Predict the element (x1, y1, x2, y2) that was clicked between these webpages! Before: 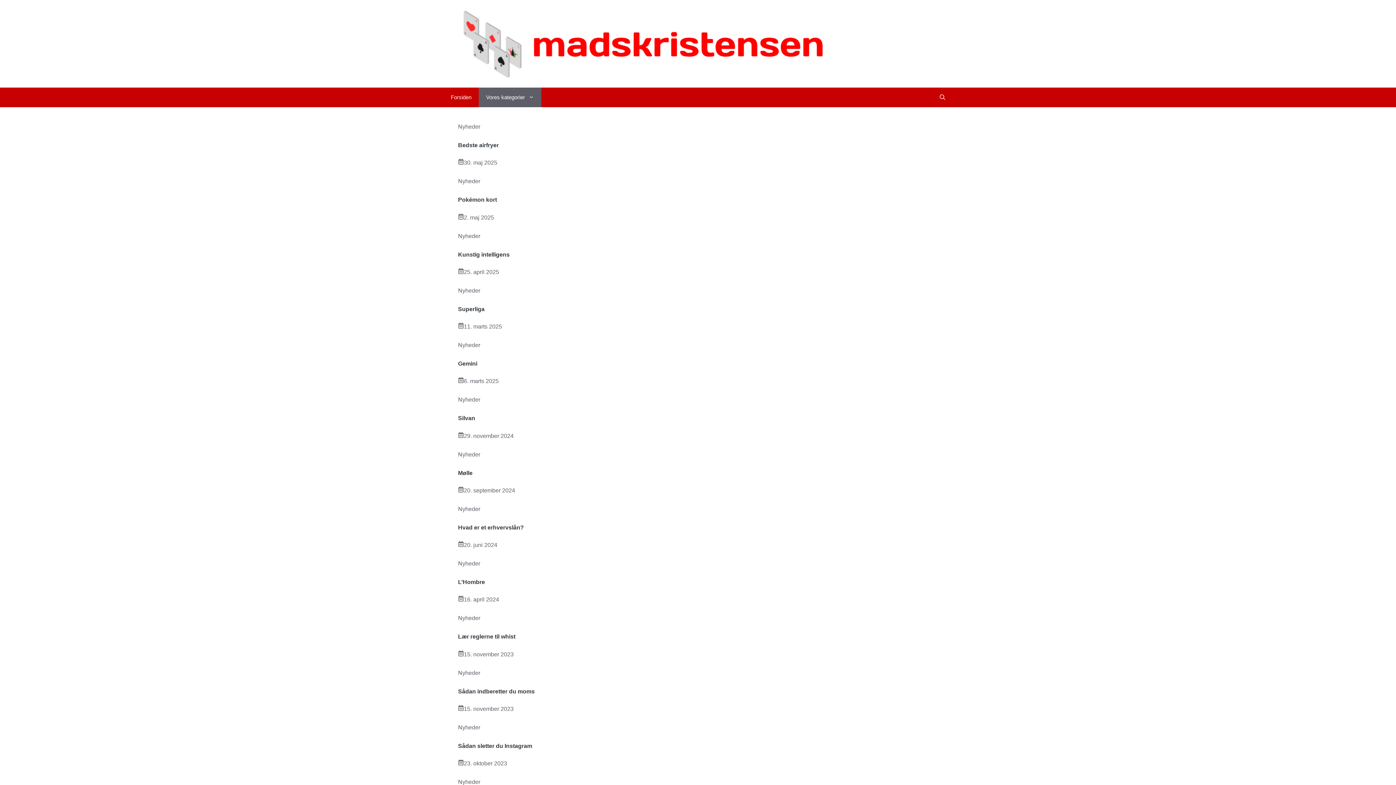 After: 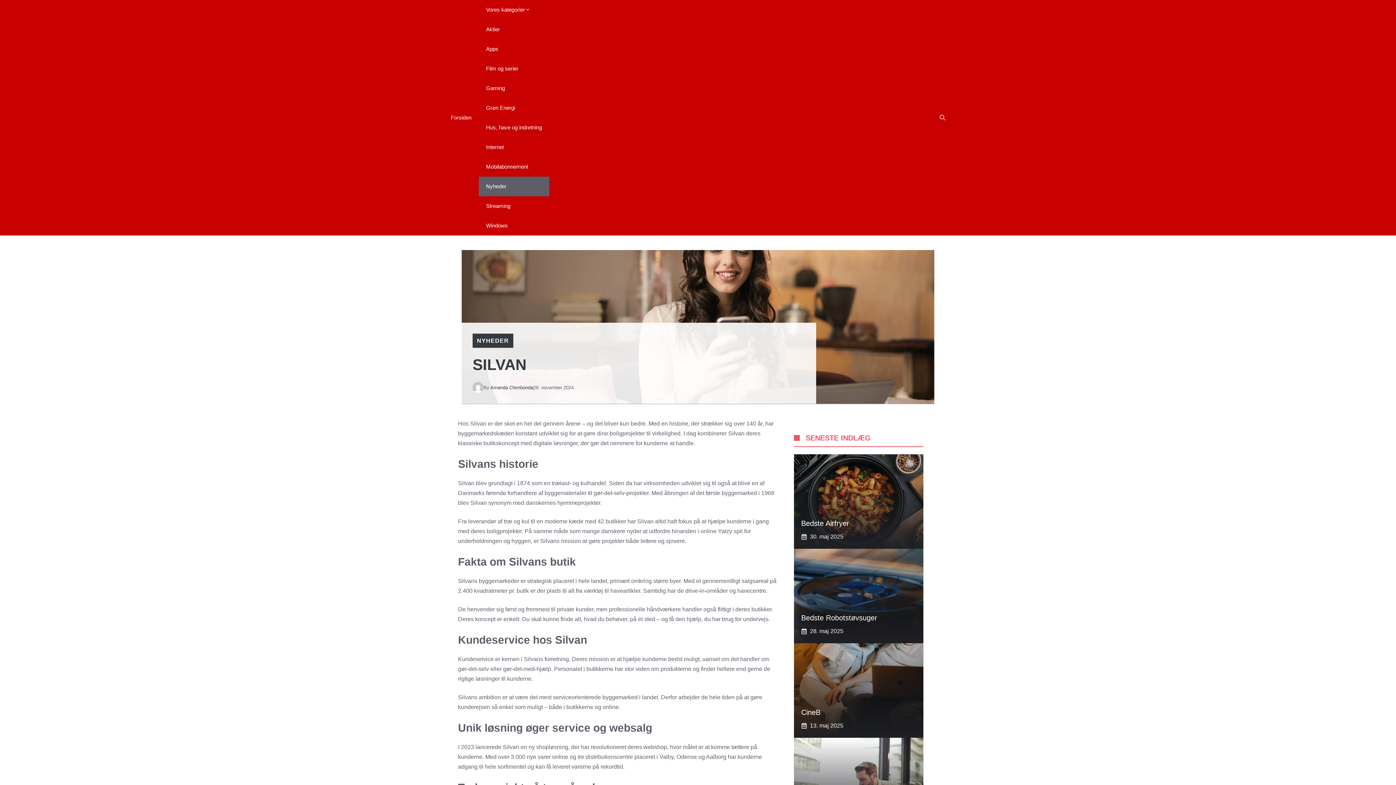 Action: bbox: (458, 415, 475, 421) label: Silvan